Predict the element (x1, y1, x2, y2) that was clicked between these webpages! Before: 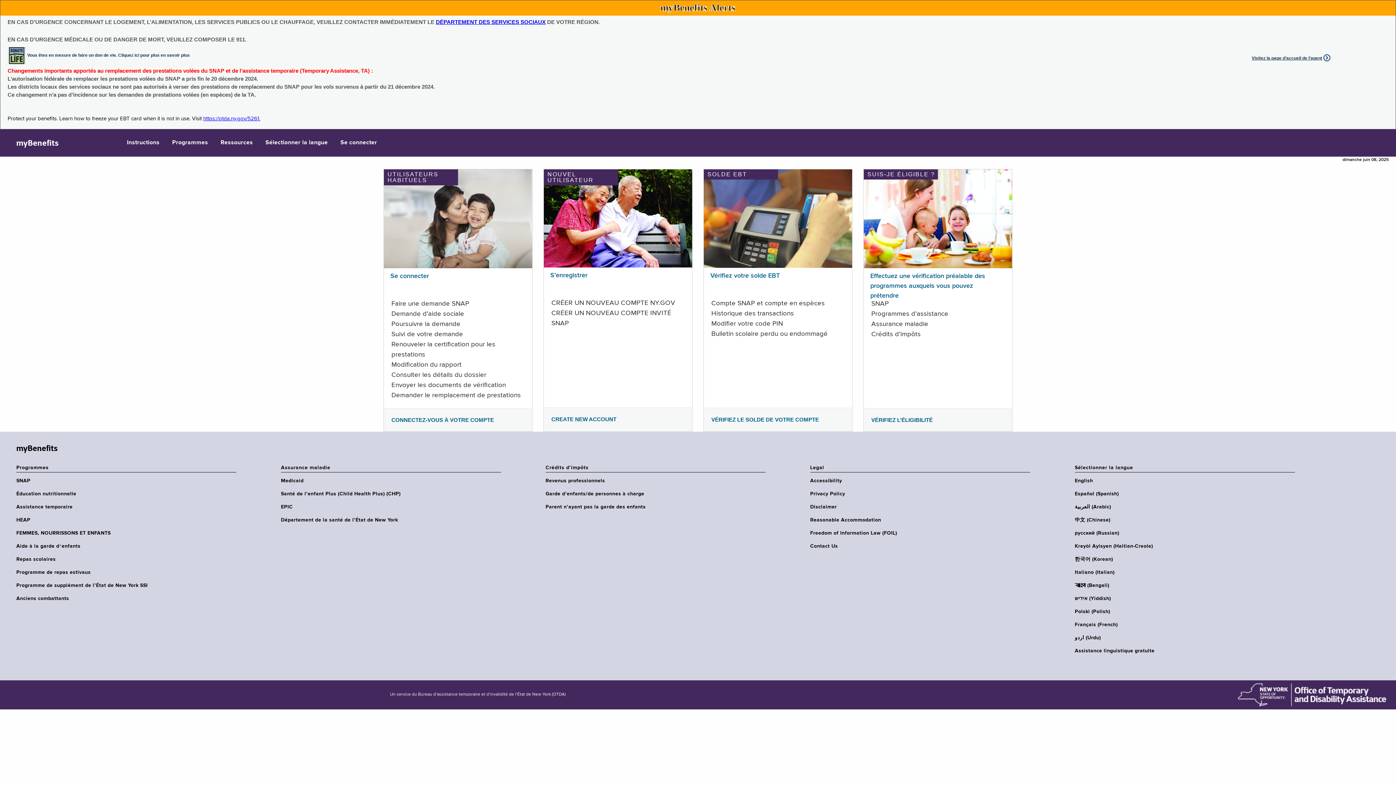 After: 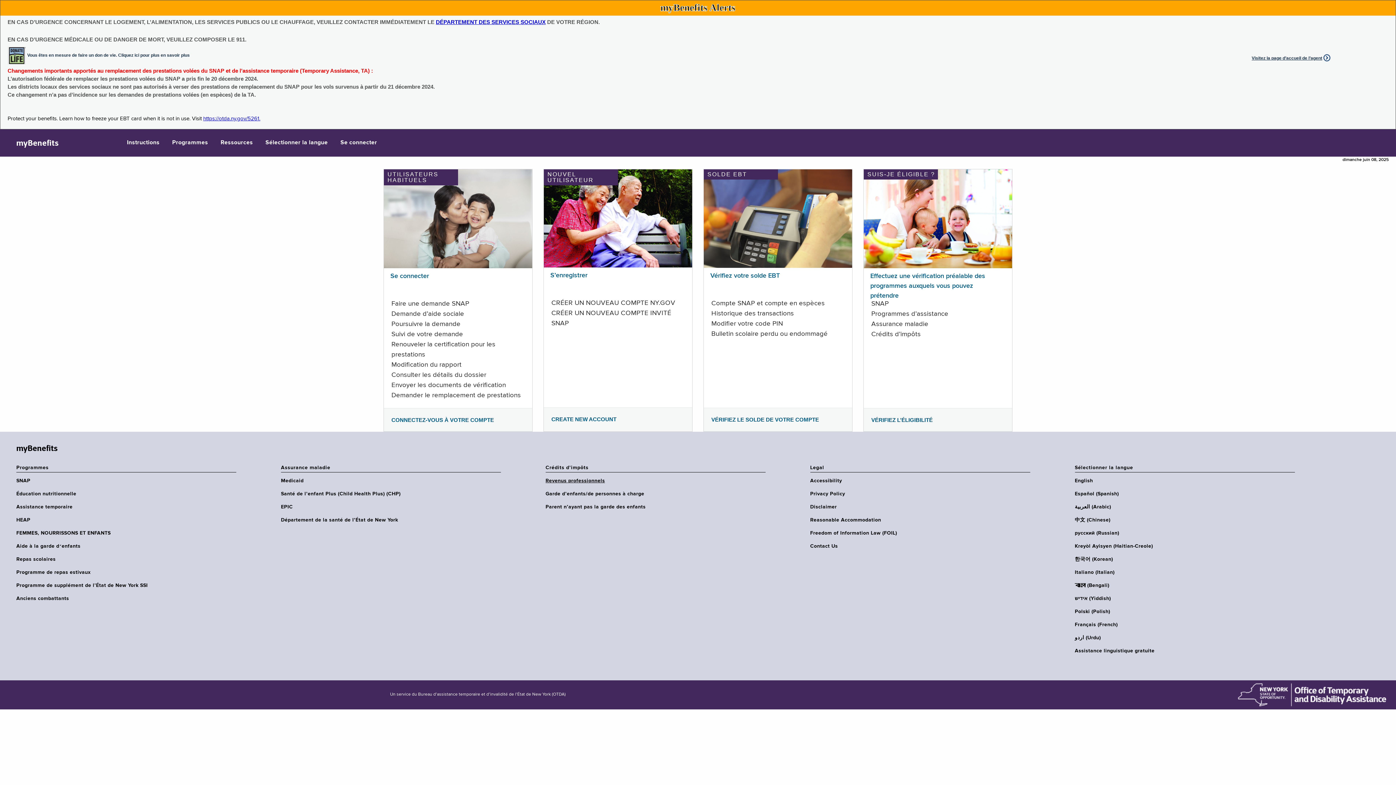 Action: bbox: (545, 477, 770, 484) label: Revenus professionnels